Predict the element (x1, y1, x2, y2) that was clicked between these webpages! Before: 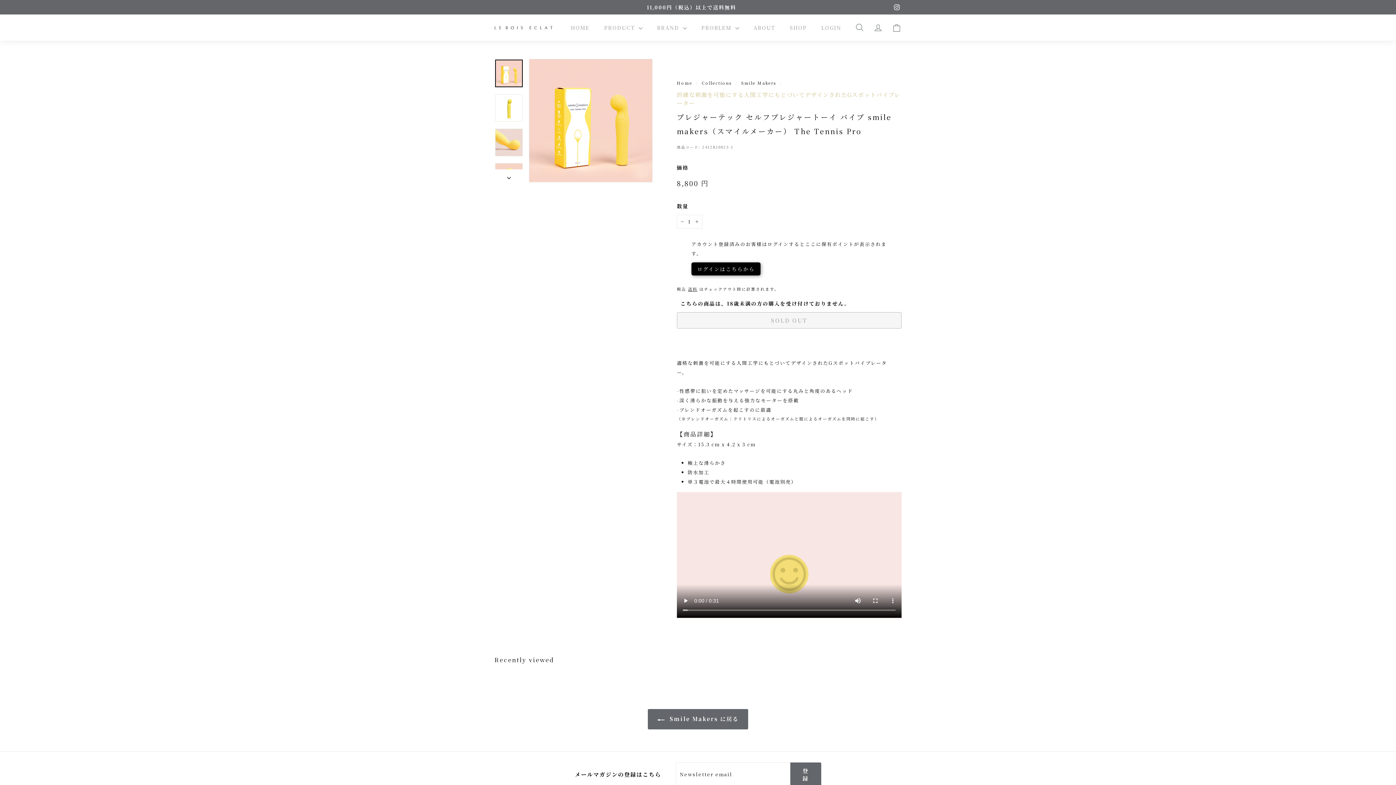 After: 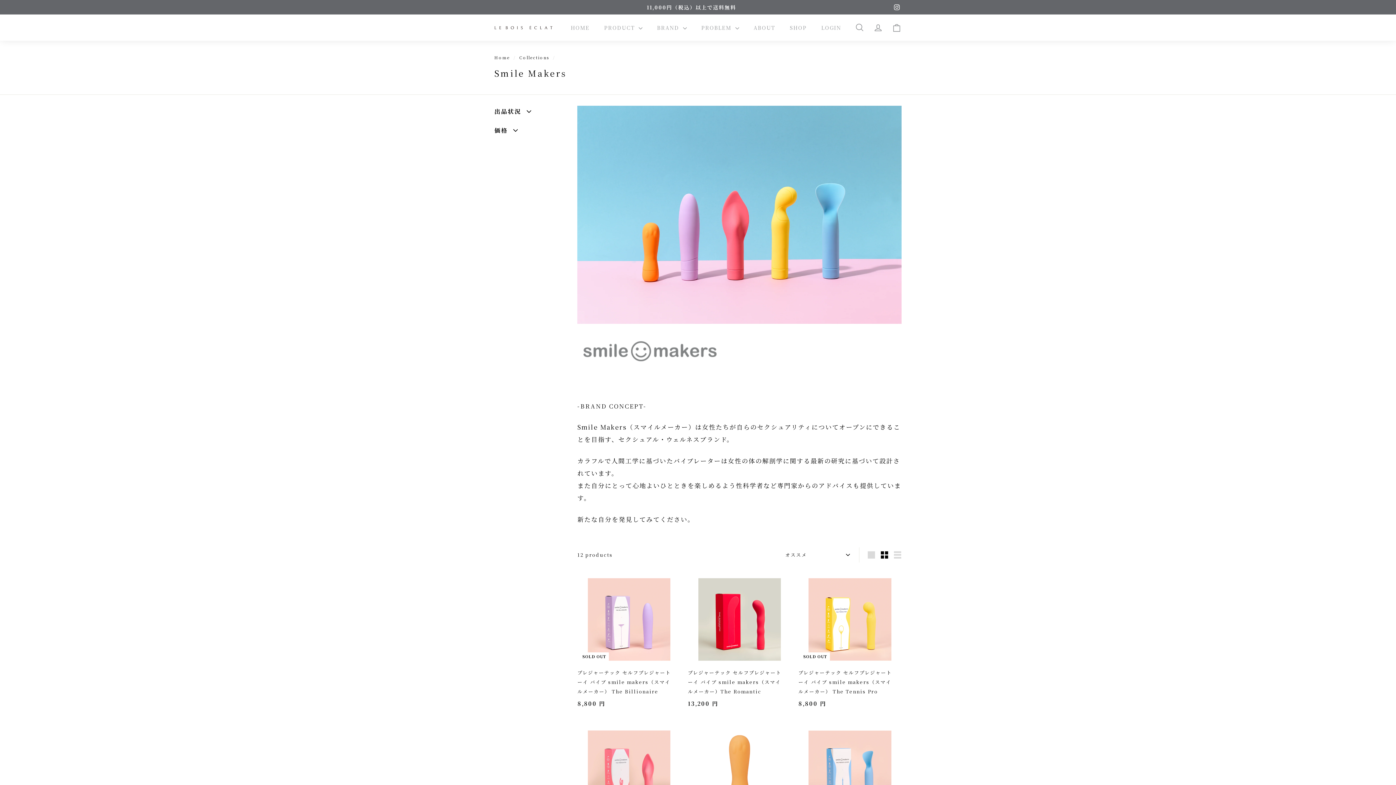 Action: label: Smile Makers bbox: (741, 79, 776, 85)